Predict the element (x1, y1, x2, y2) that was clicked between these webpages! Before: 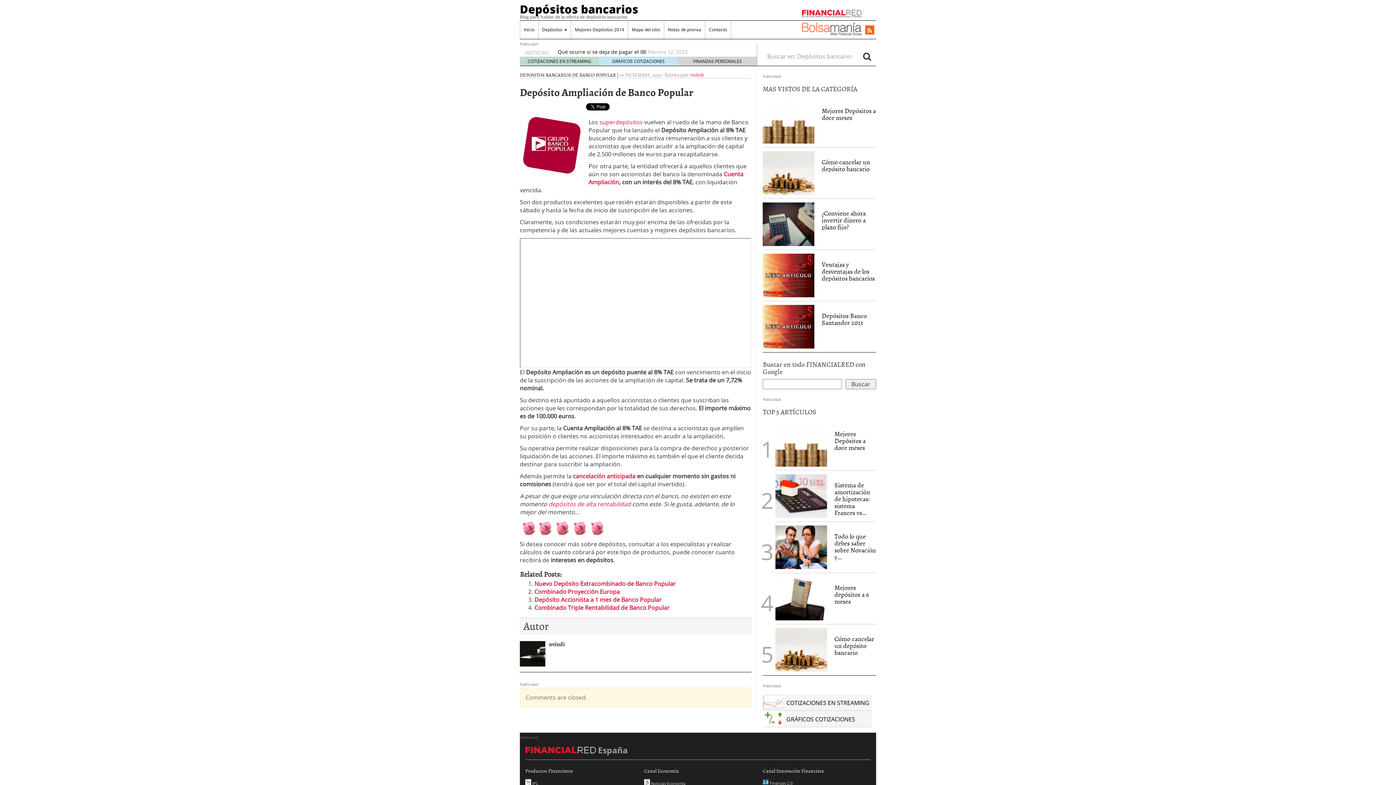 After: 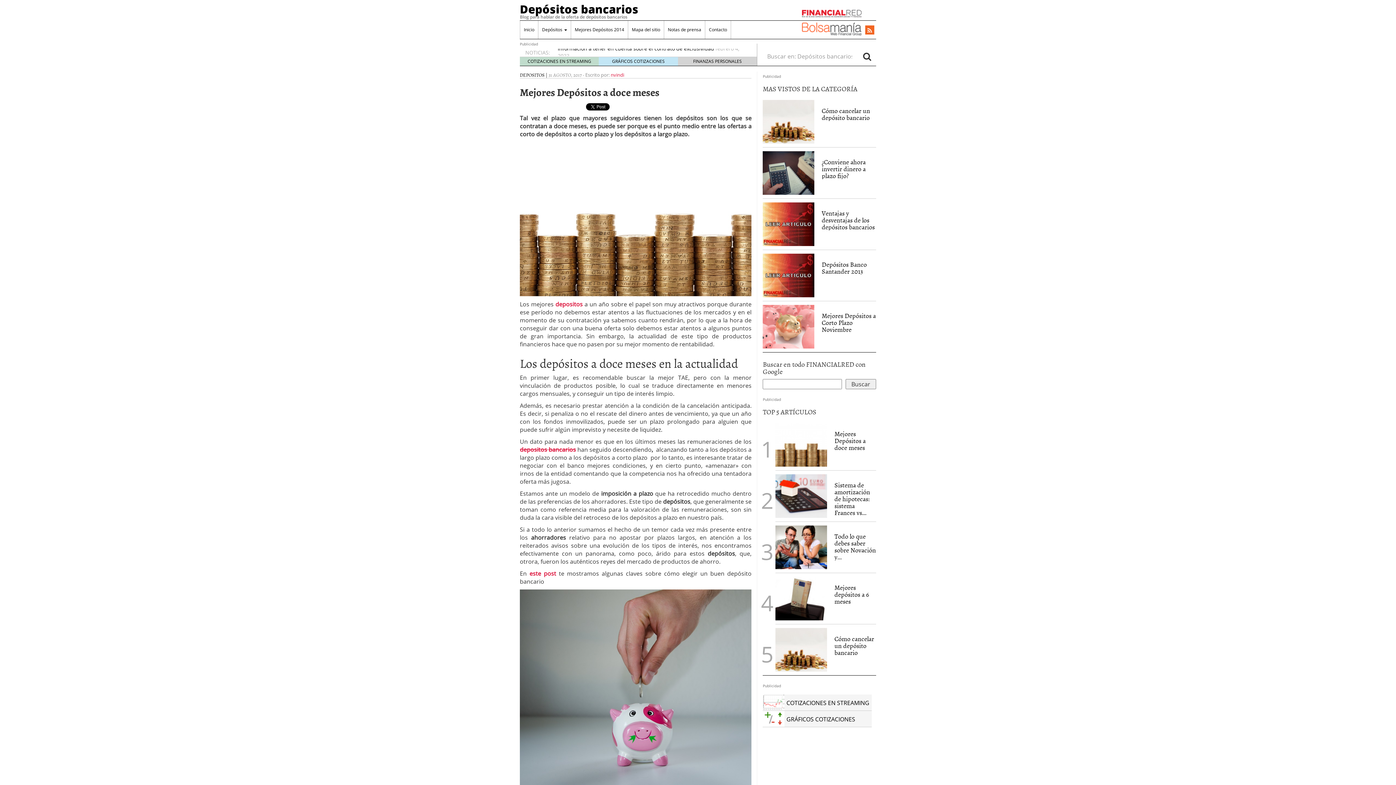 Action: bbox: (763, 100, 814, 143)